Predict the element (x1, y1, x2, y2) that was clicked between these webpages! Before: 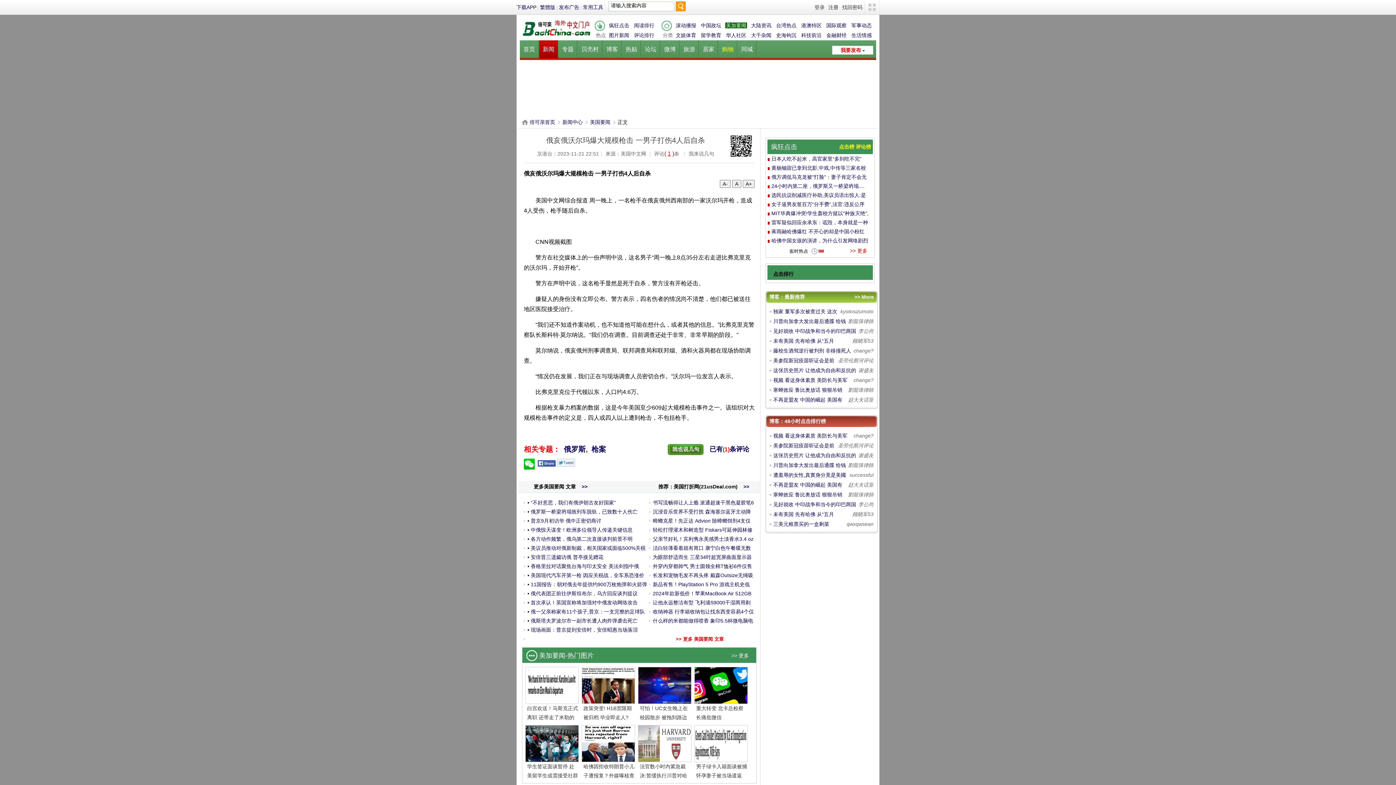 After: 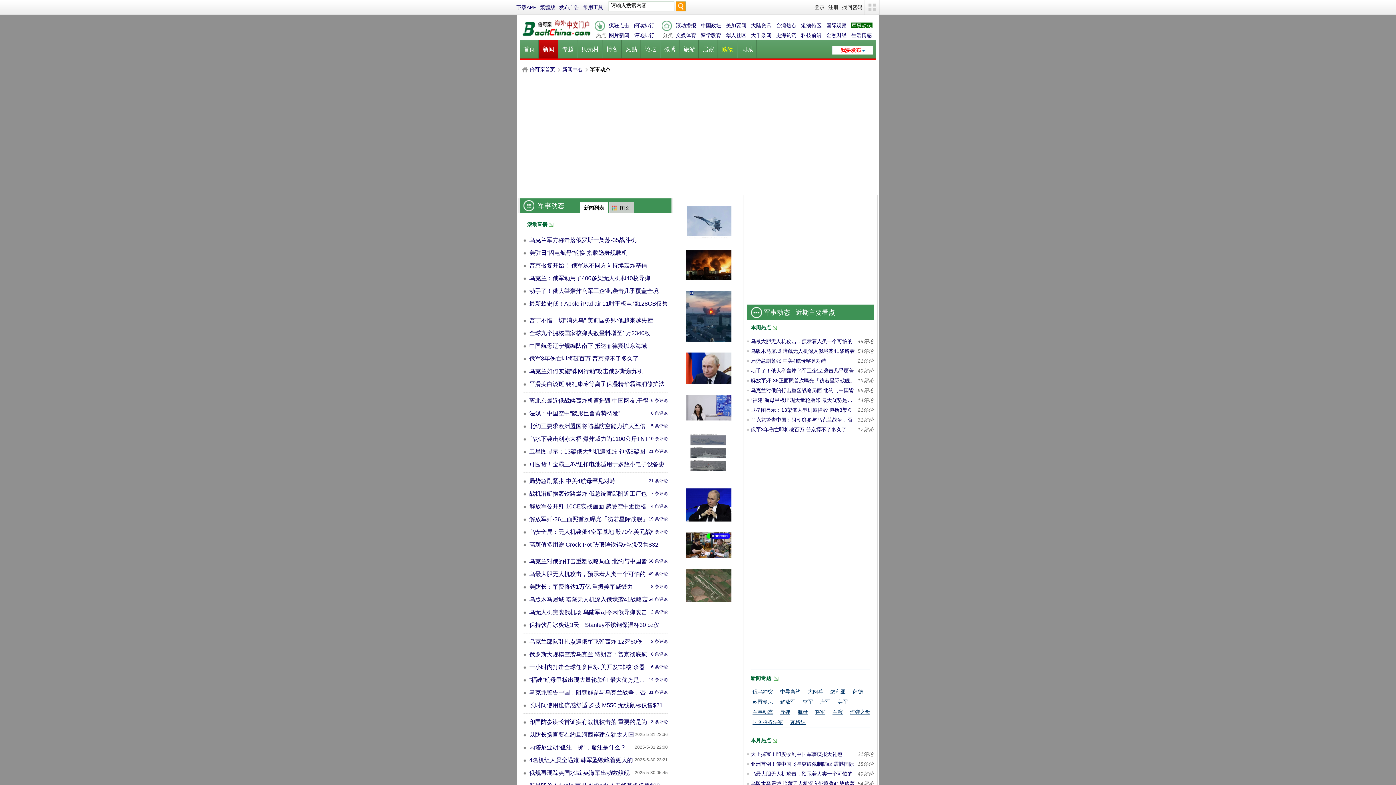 Action: label: 军事动态 bbox: (850, 22, 872, 28)